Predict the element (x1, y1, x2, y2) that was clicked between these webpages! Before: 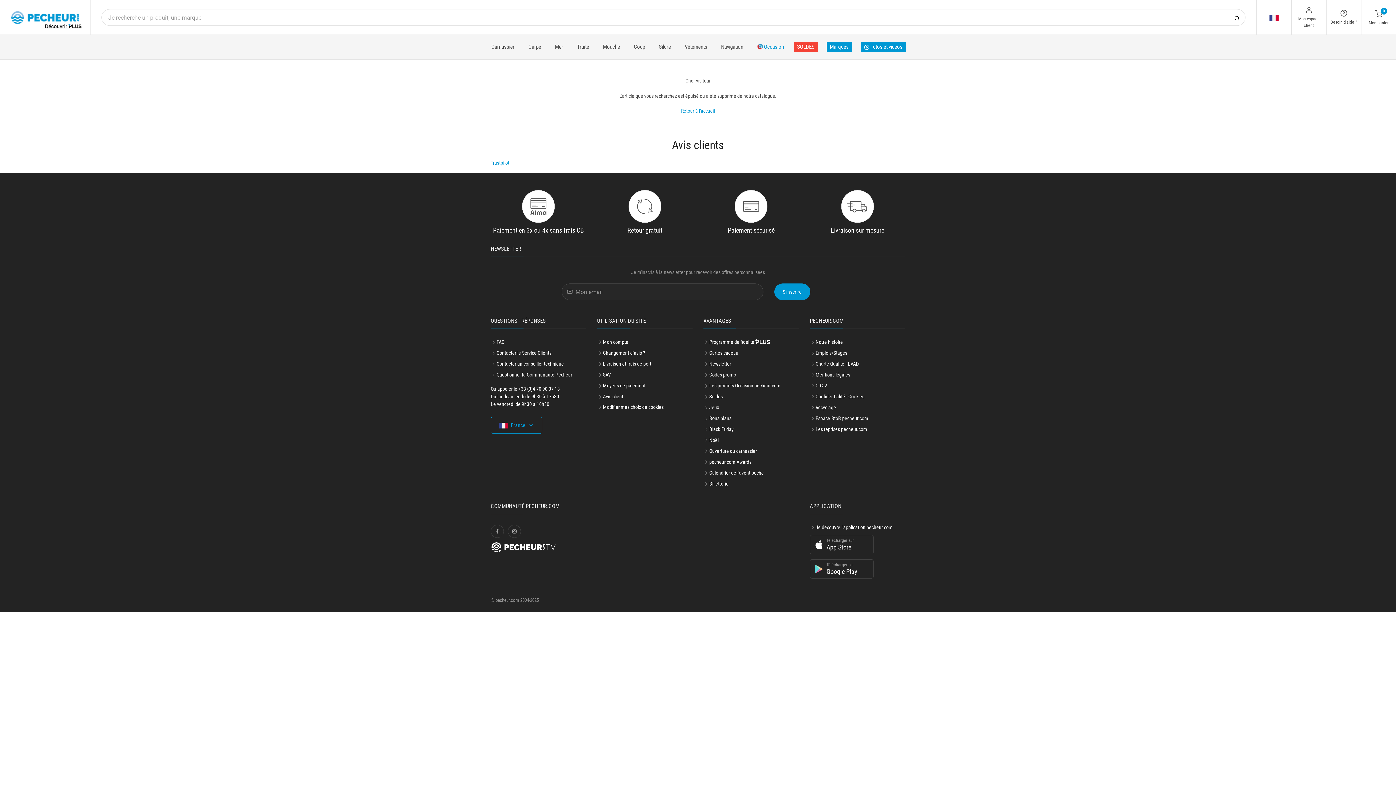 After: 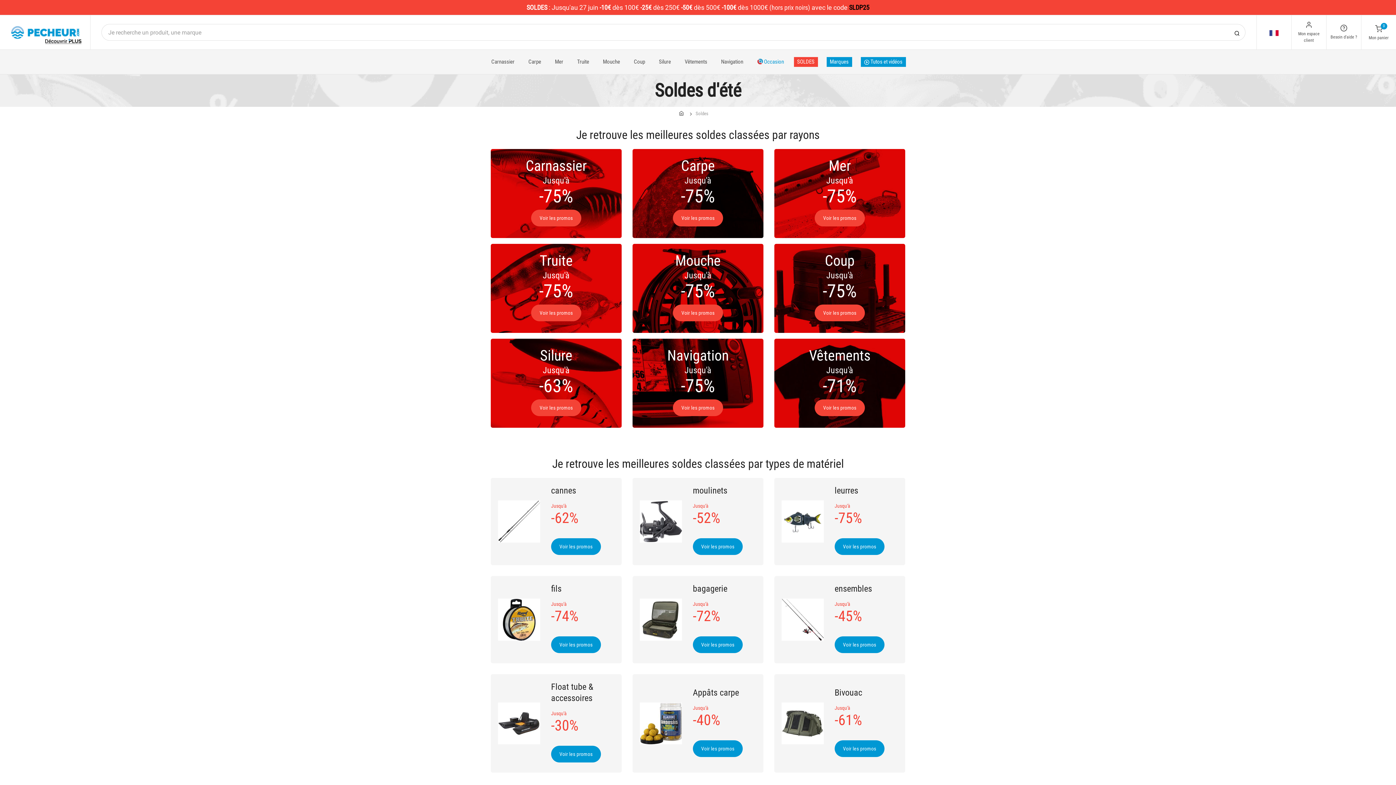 Action: bbox: (709, 392, 722, 401) label: Soldes